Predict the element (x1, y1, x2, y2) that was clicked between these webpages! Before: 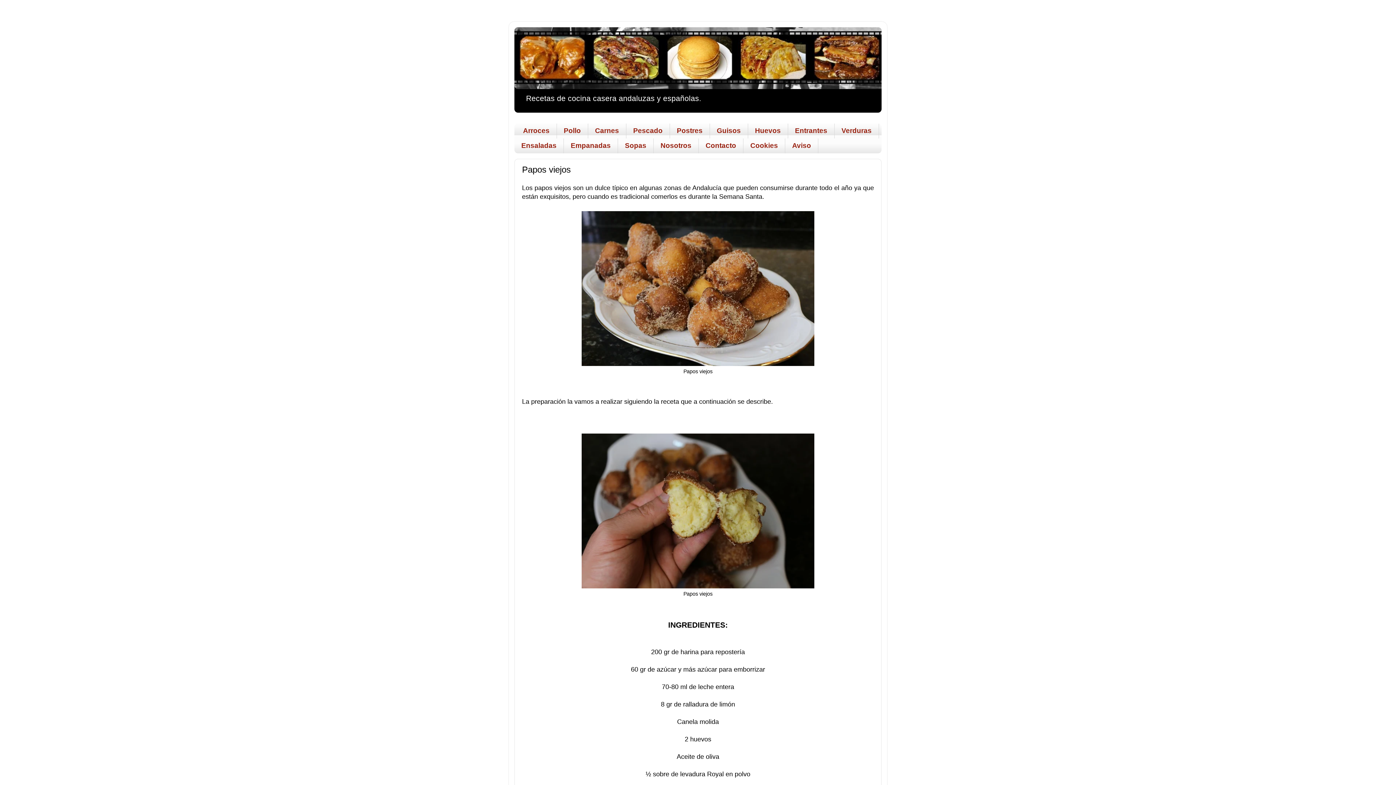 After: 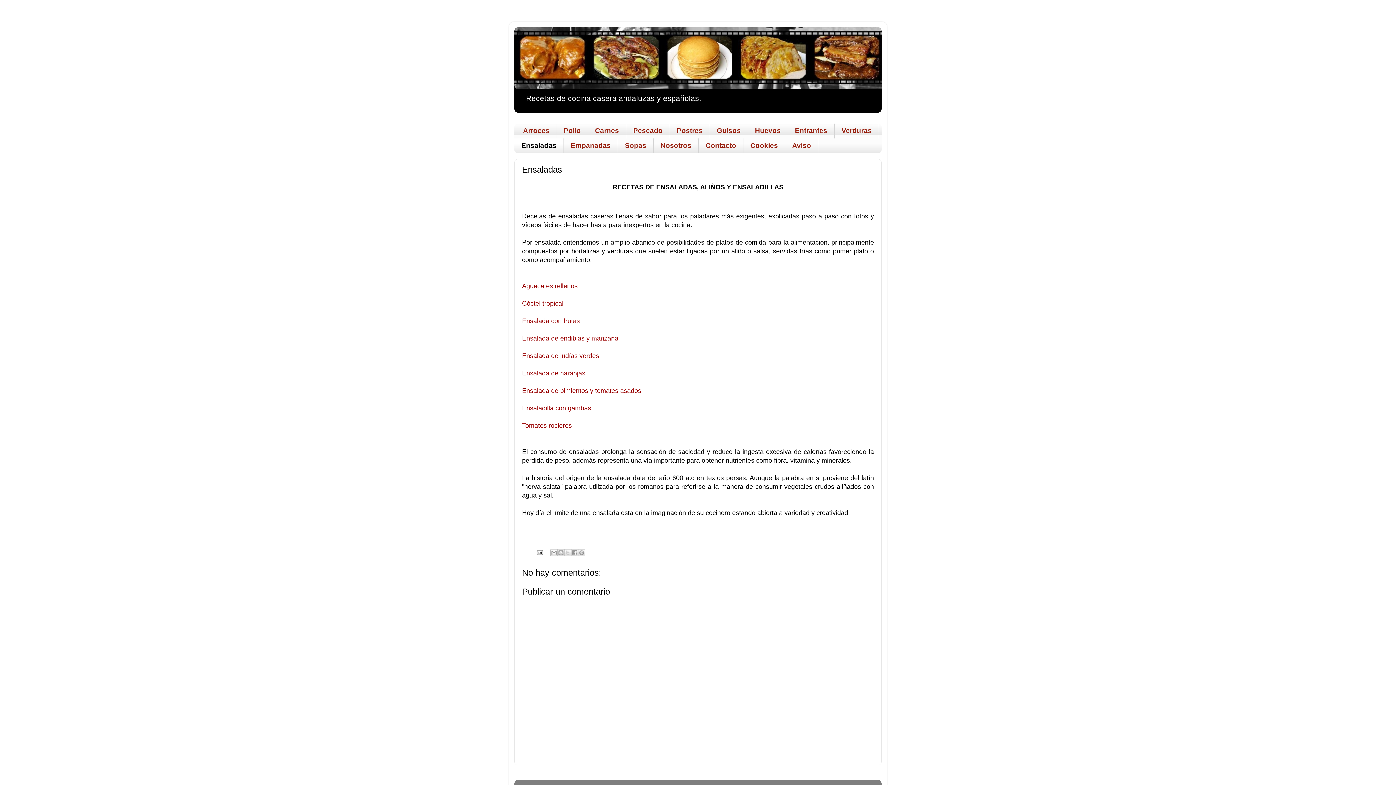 Action: bbox: (514, 138, 564, 153) label: Ensaladas